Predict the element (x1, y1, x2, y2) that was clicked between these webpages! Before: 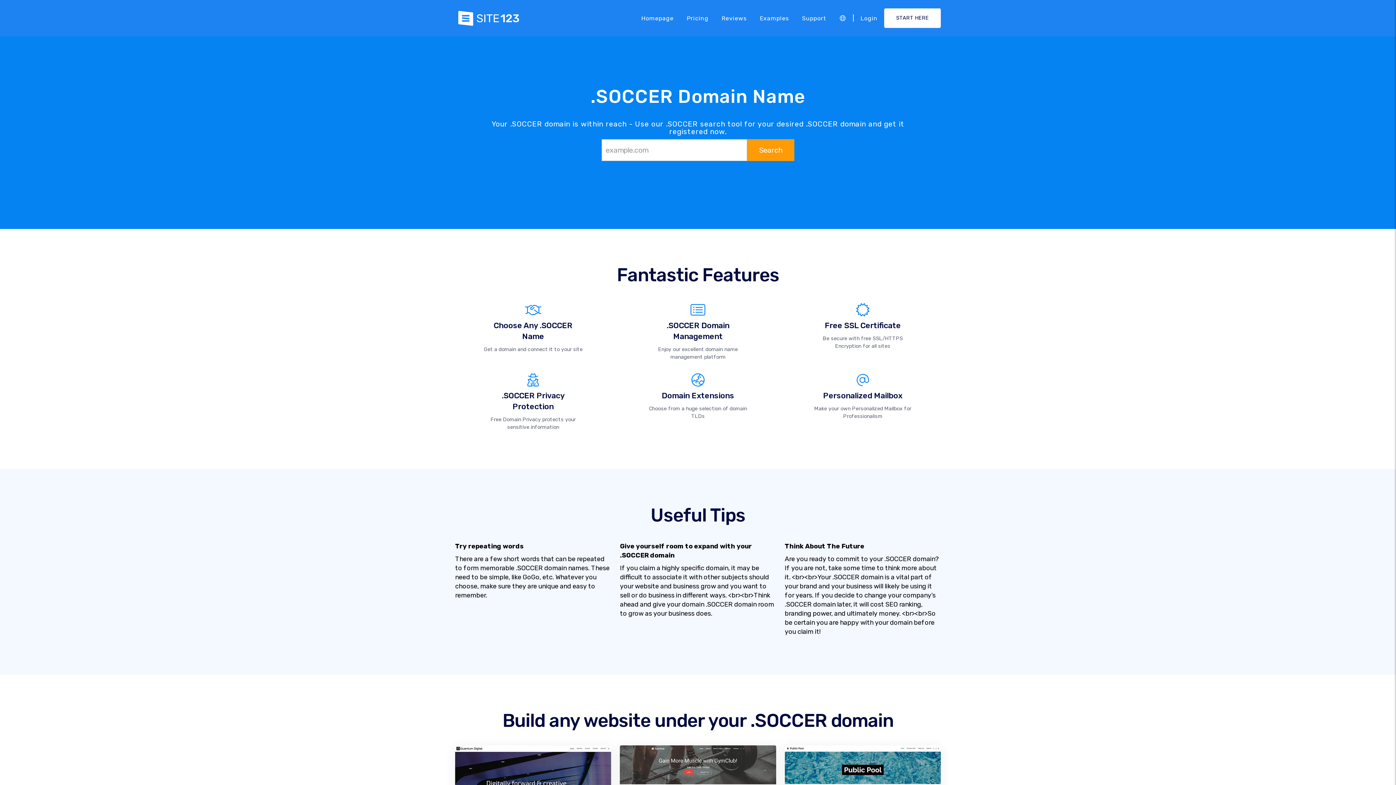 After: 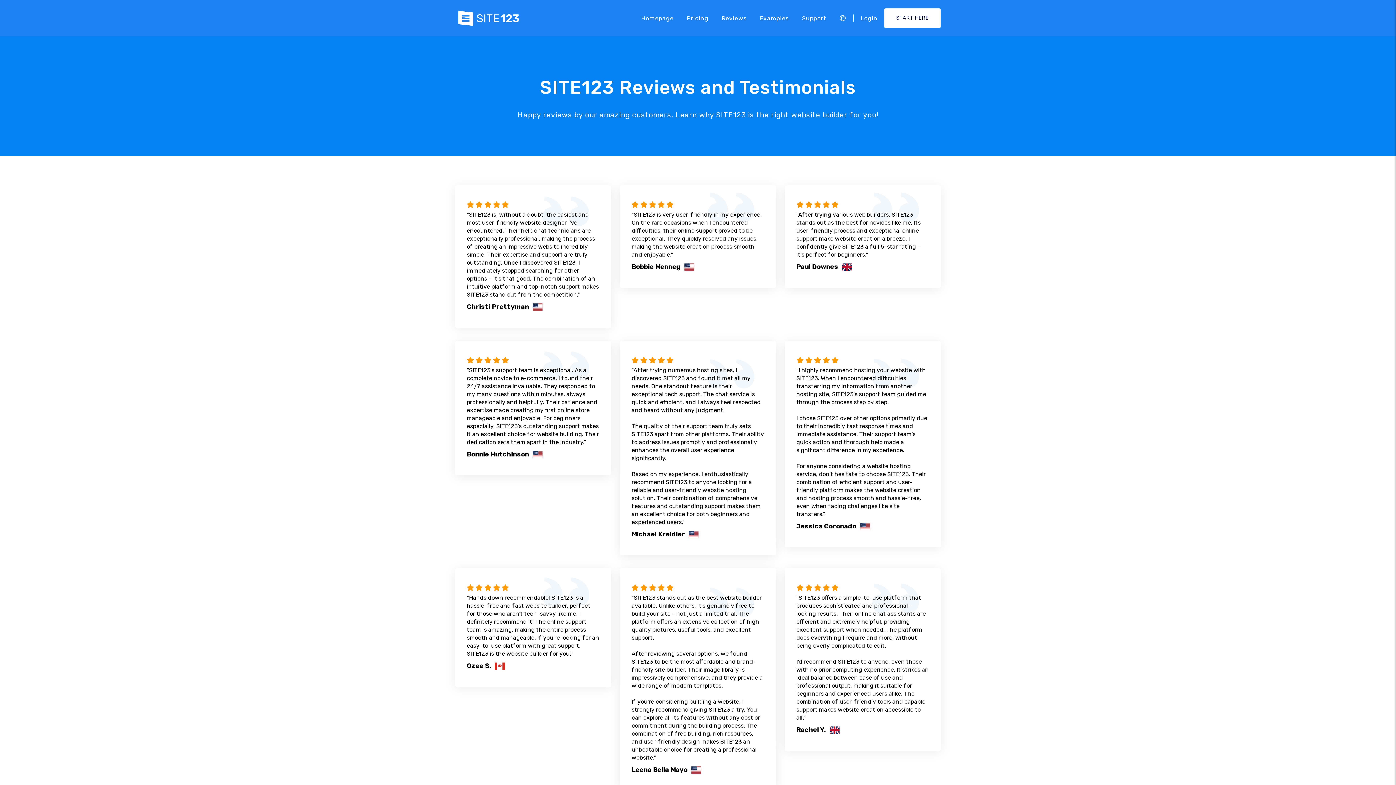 Action: label: Reviews bbox: (715, 11, 753, 25)